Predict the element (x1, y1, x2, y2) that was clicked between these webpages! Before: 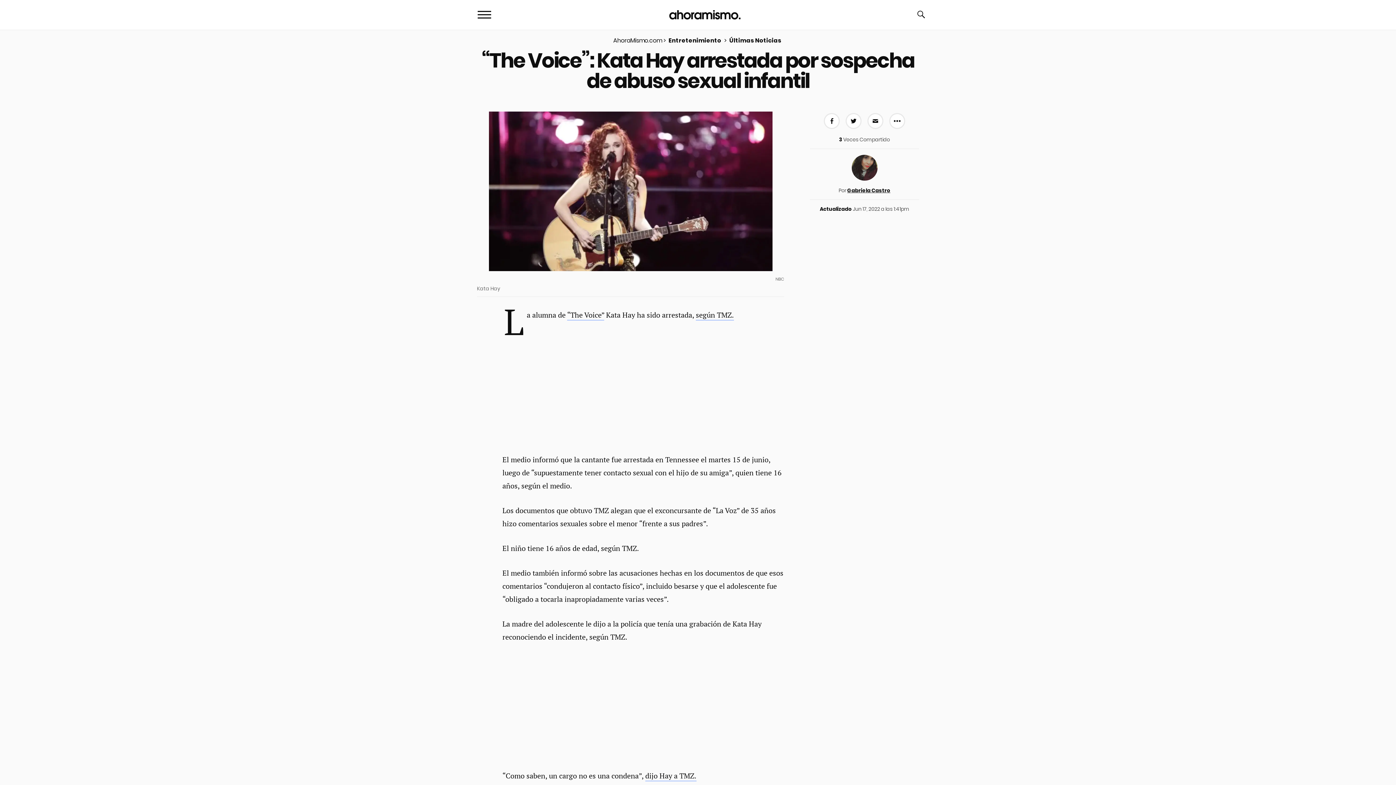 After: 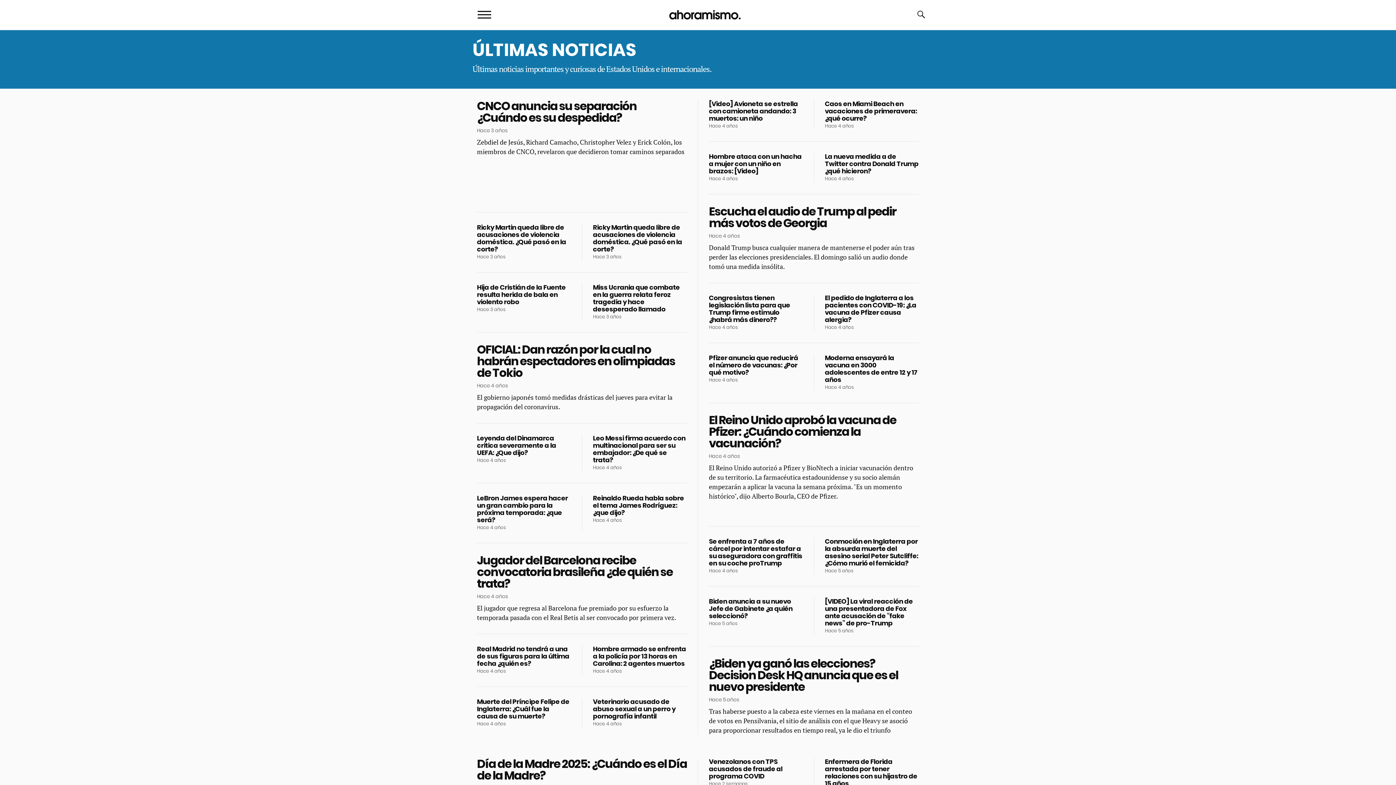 Action: label: Últimas Noticias bbox: (722, 36, 782, 45)